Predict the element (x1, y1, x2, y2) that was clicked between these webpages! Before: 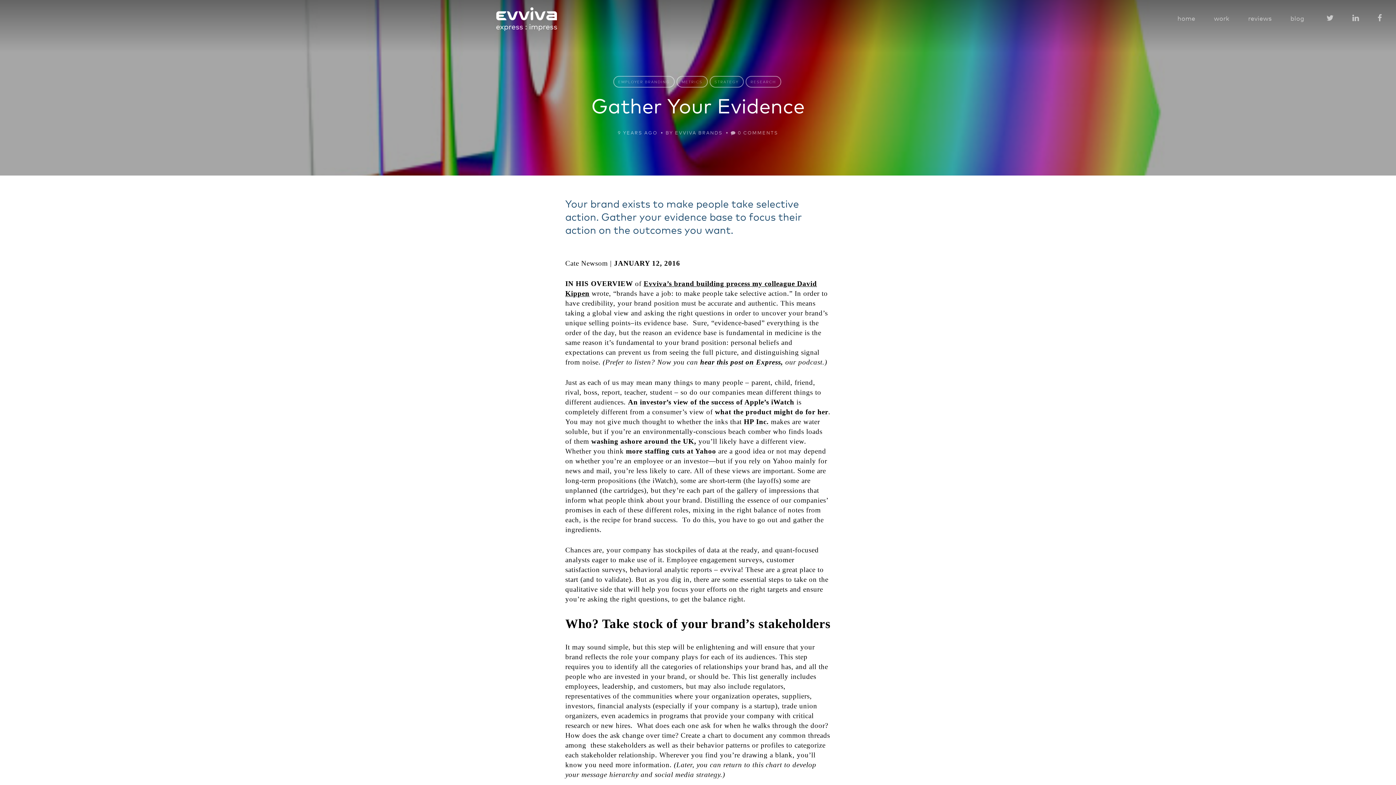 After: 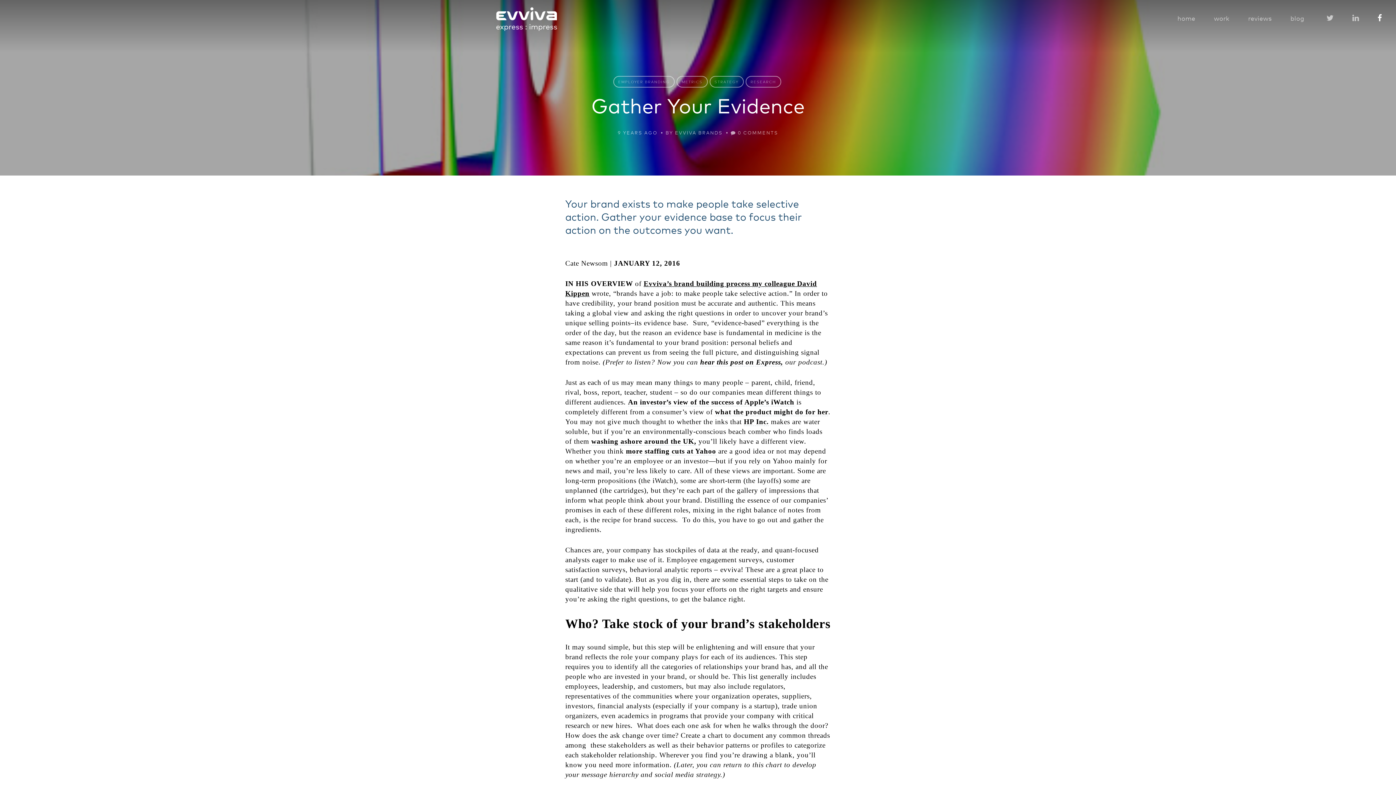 Action: bbox: (1368, 7, 1391, 29)